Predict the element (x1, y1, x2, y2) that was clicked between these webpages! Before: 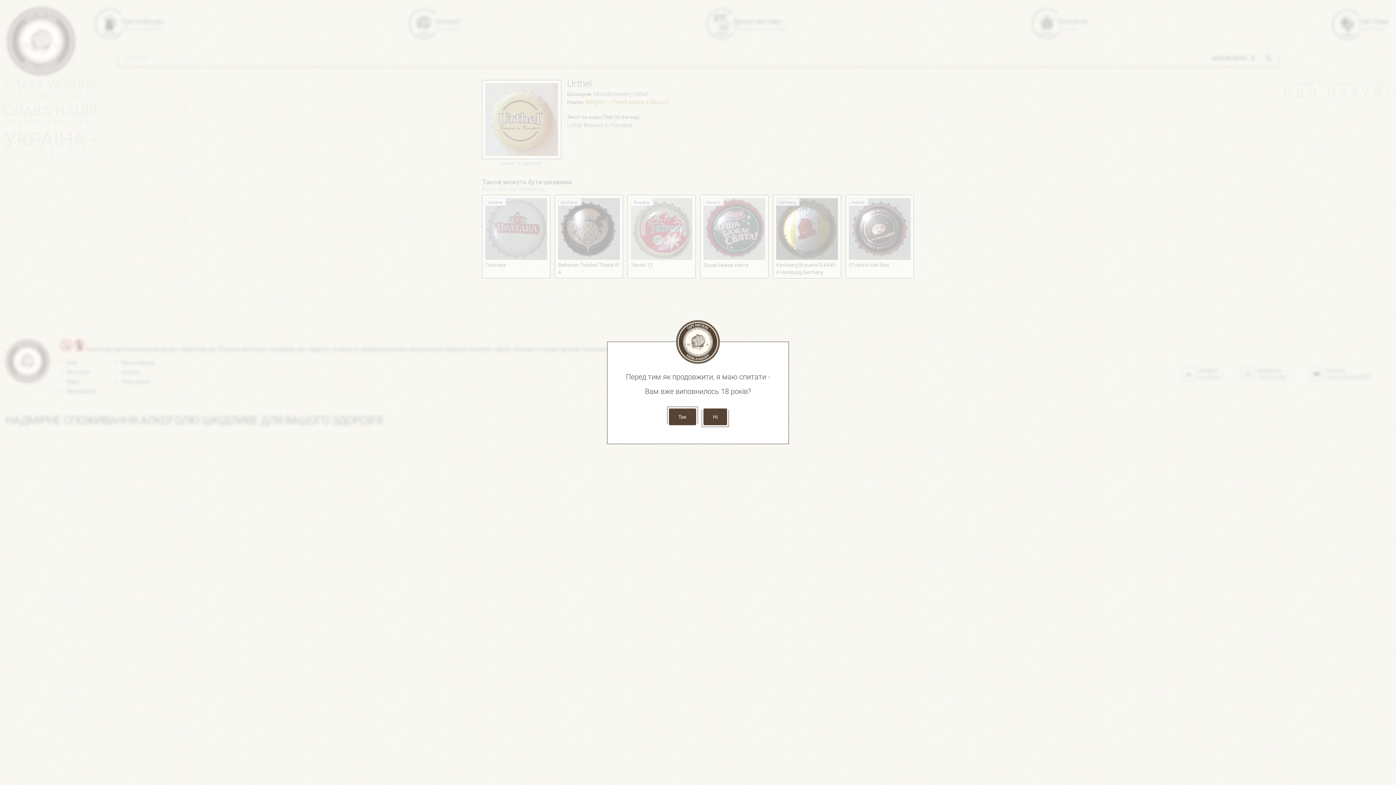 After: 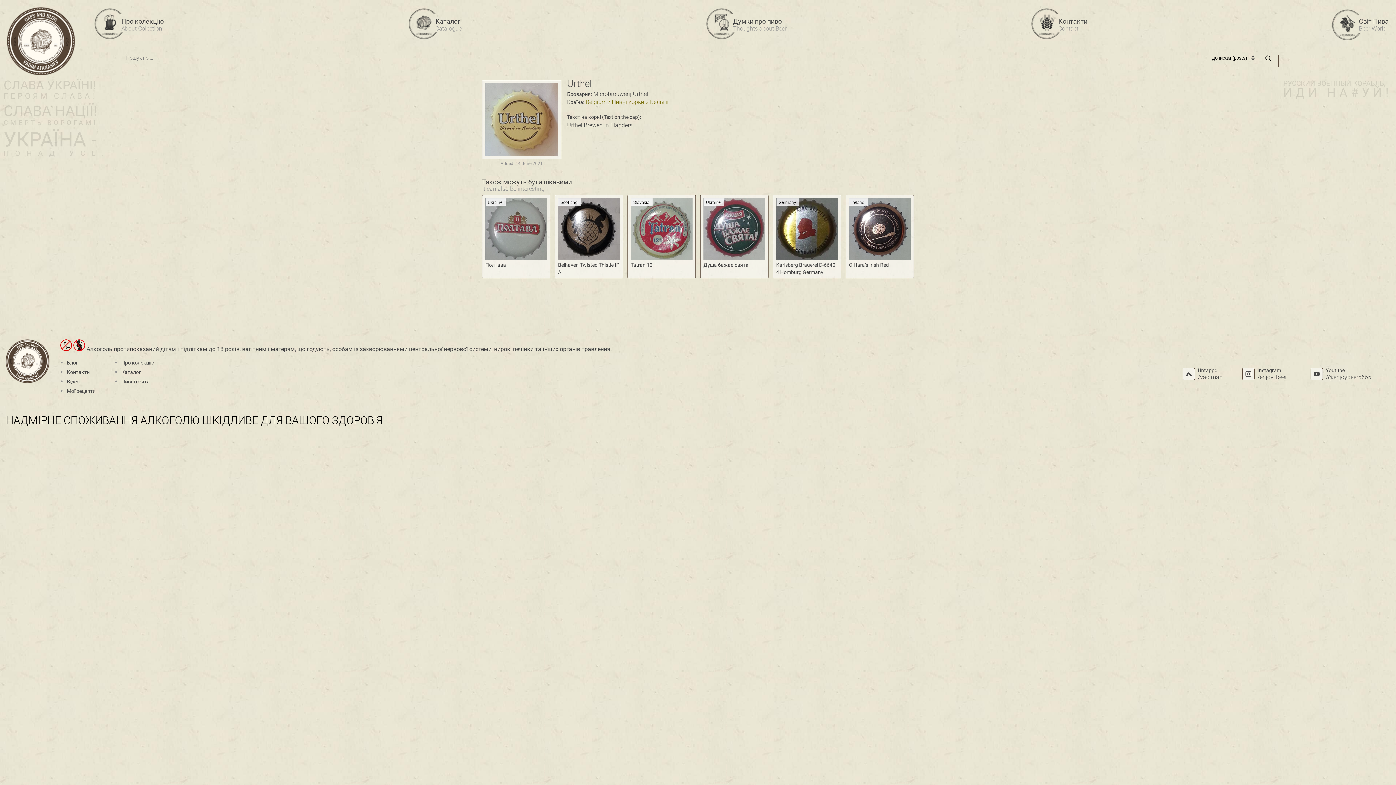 Action: label: Так bbox: (669, 408, 696, 425)